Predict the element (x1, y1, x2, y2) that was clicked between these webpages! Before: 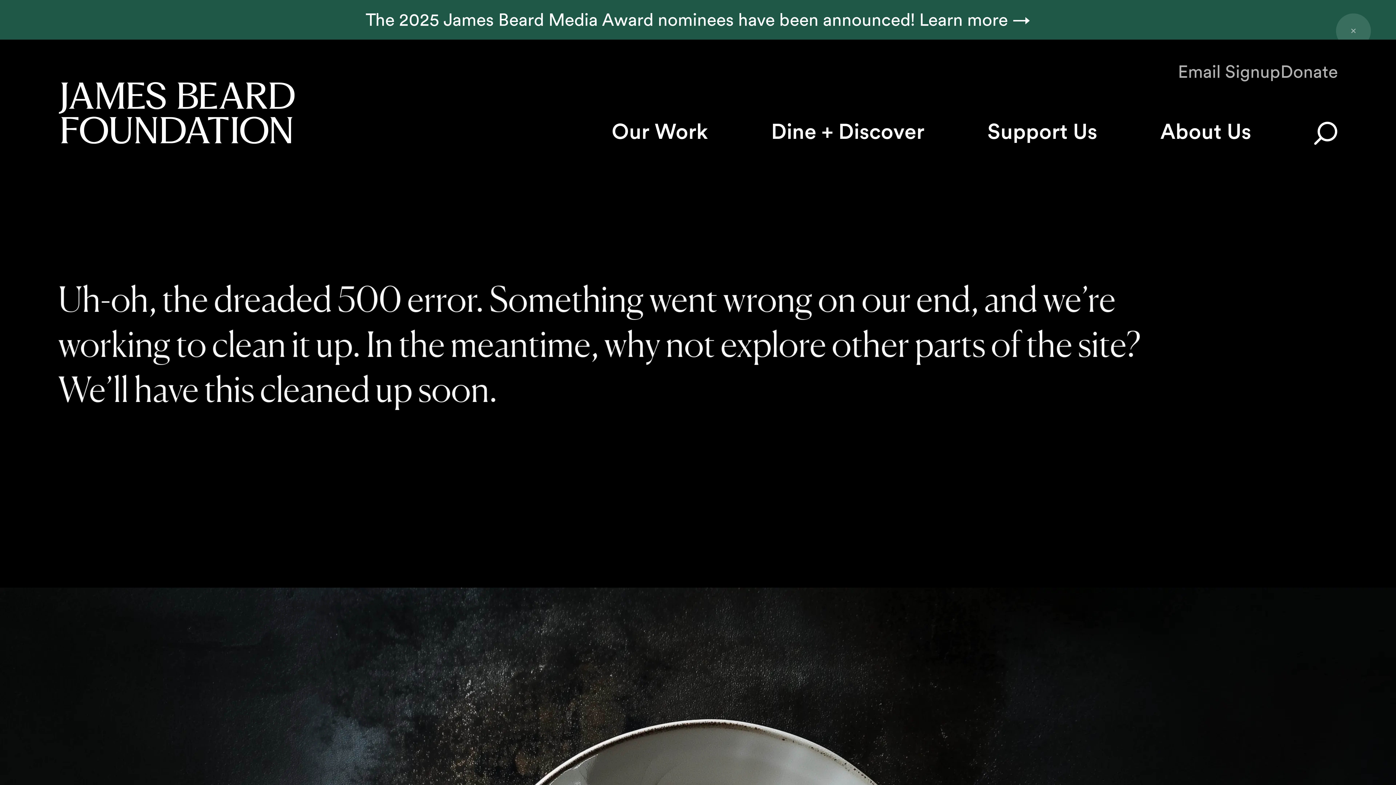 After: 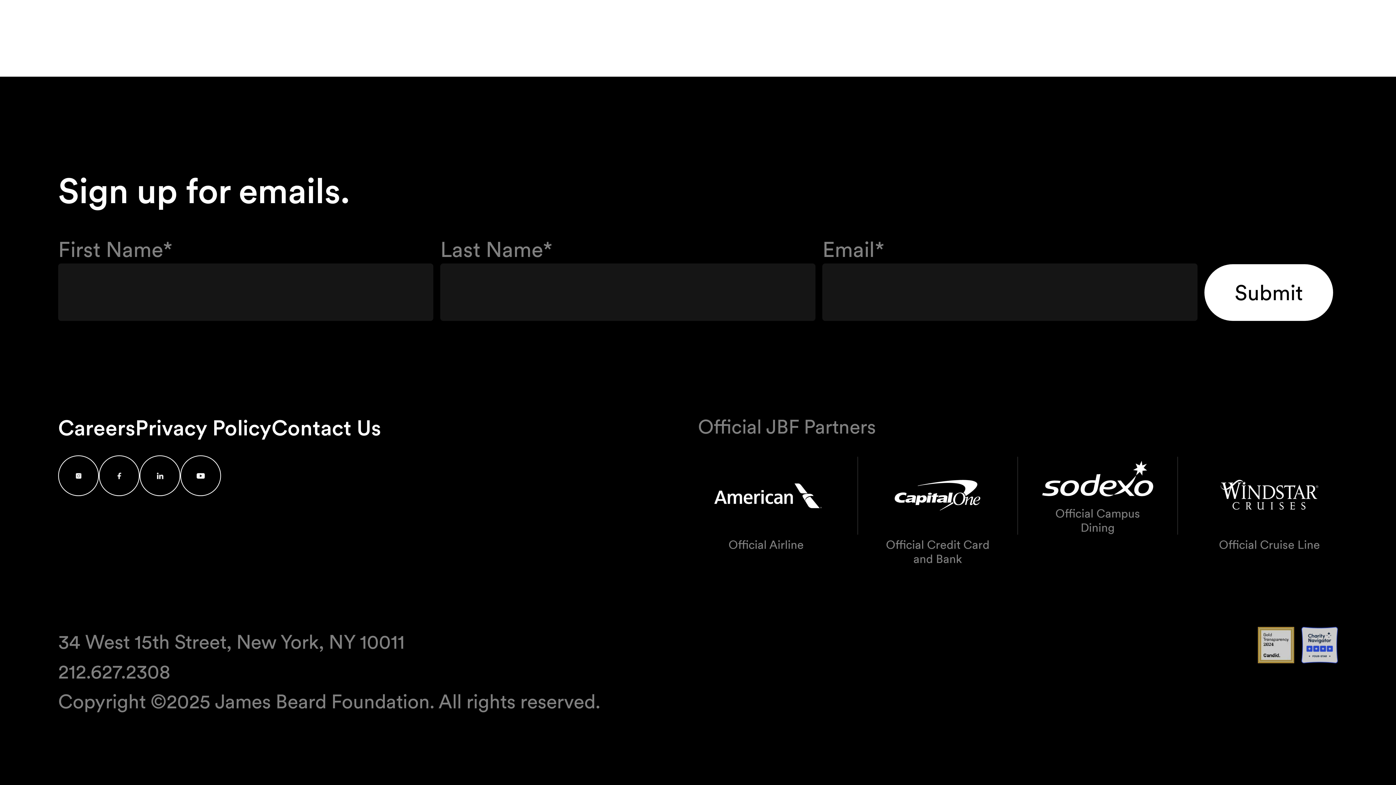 Action: bbox: (1178, 60, 1280, 81) label: Email Signup